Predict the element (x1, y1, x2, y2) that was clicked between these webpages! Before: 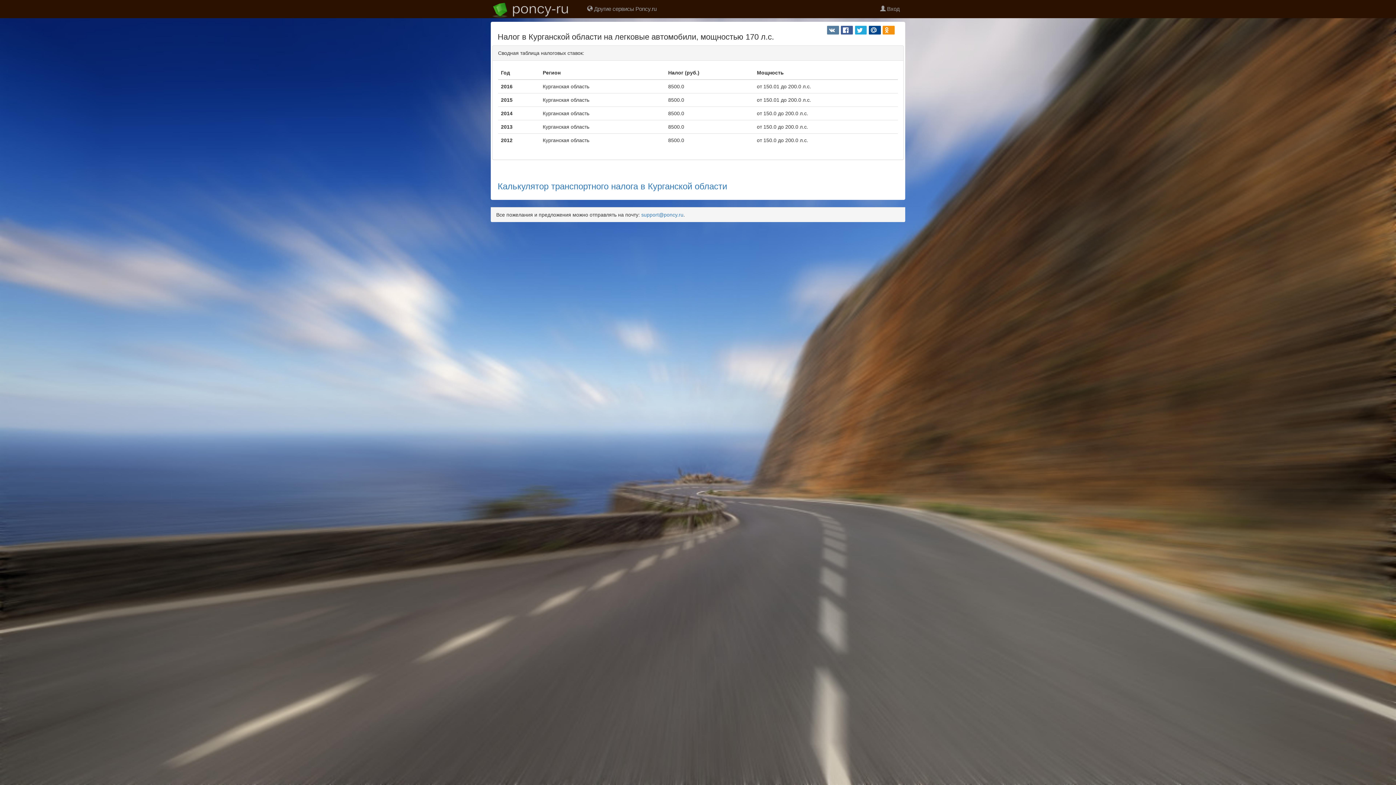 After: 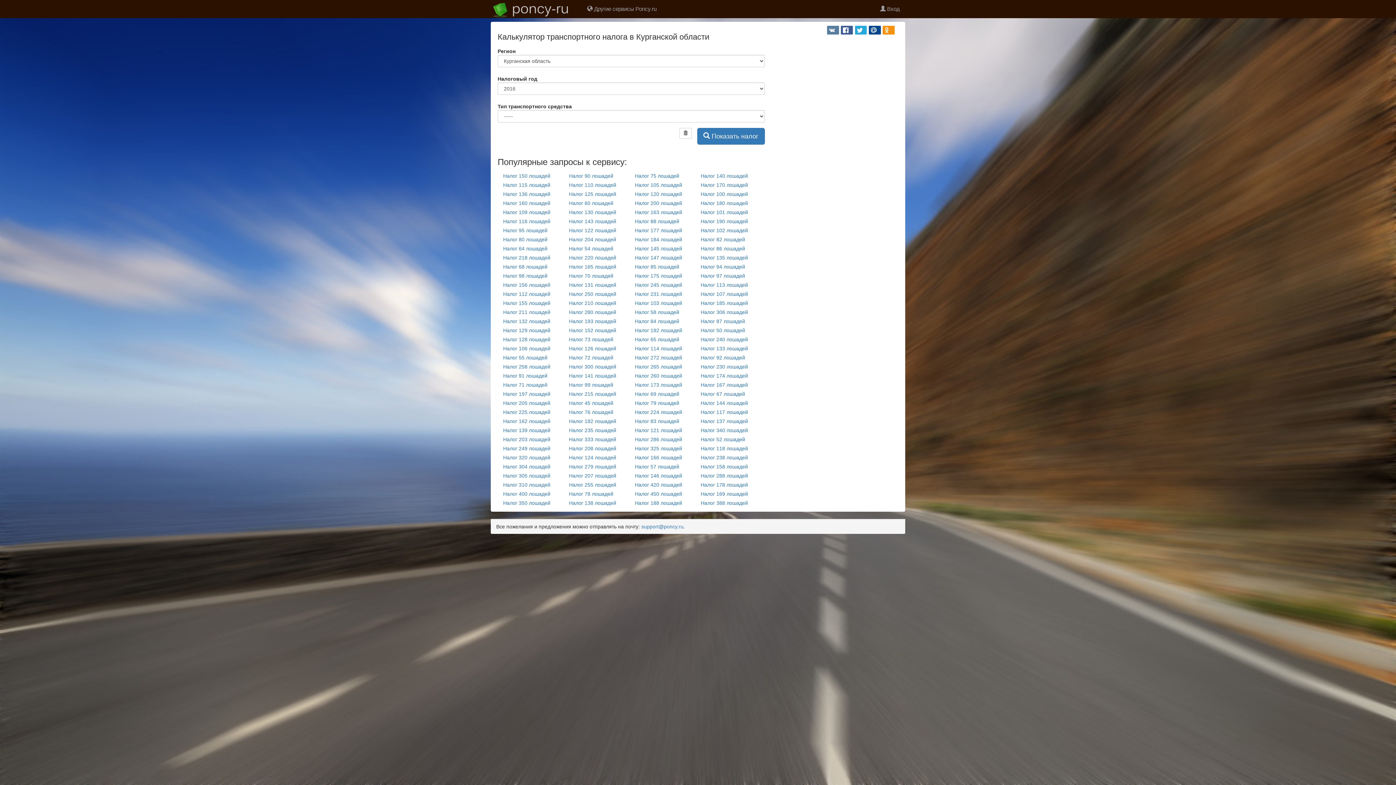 Action: bbox: (497, 181, 727, 191) label: Калькулятор транспортного налога в Курганской области